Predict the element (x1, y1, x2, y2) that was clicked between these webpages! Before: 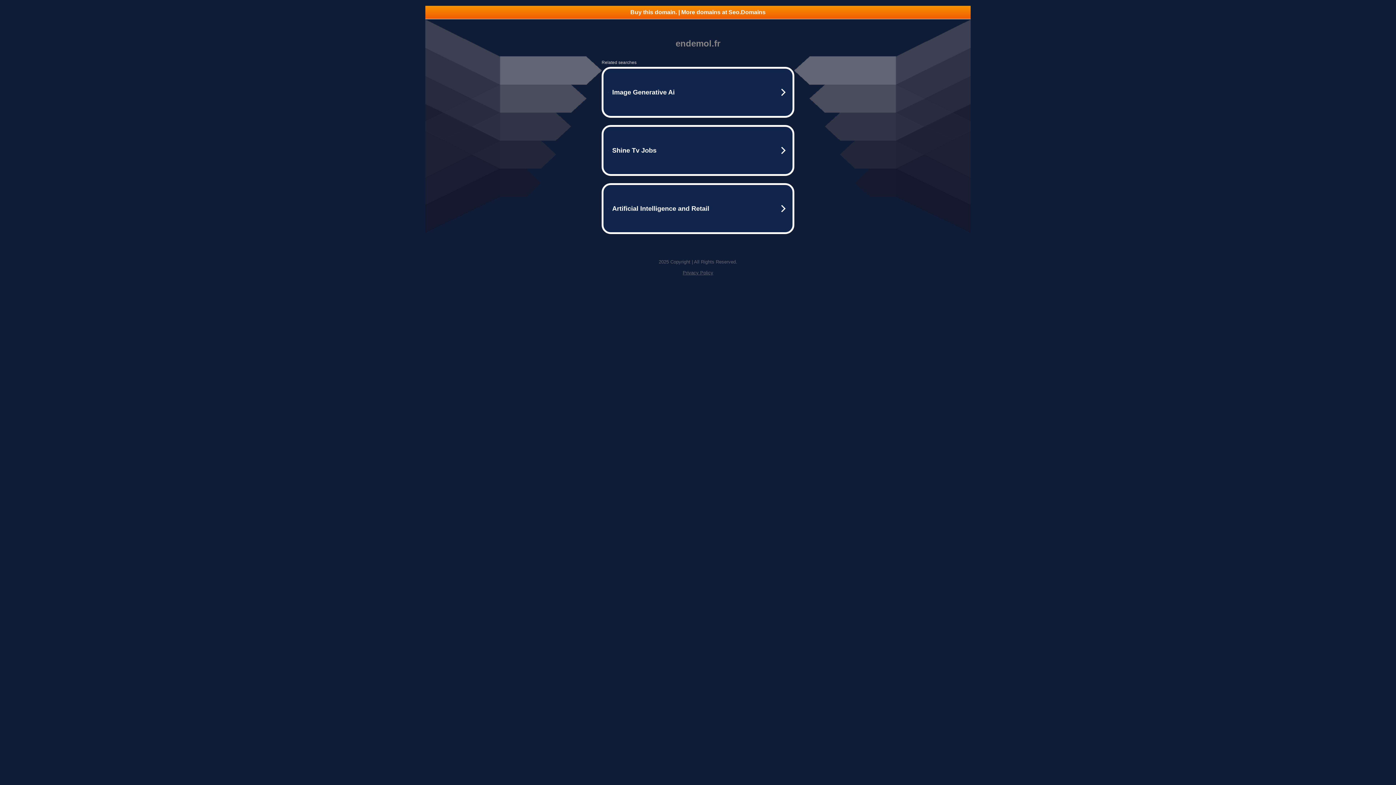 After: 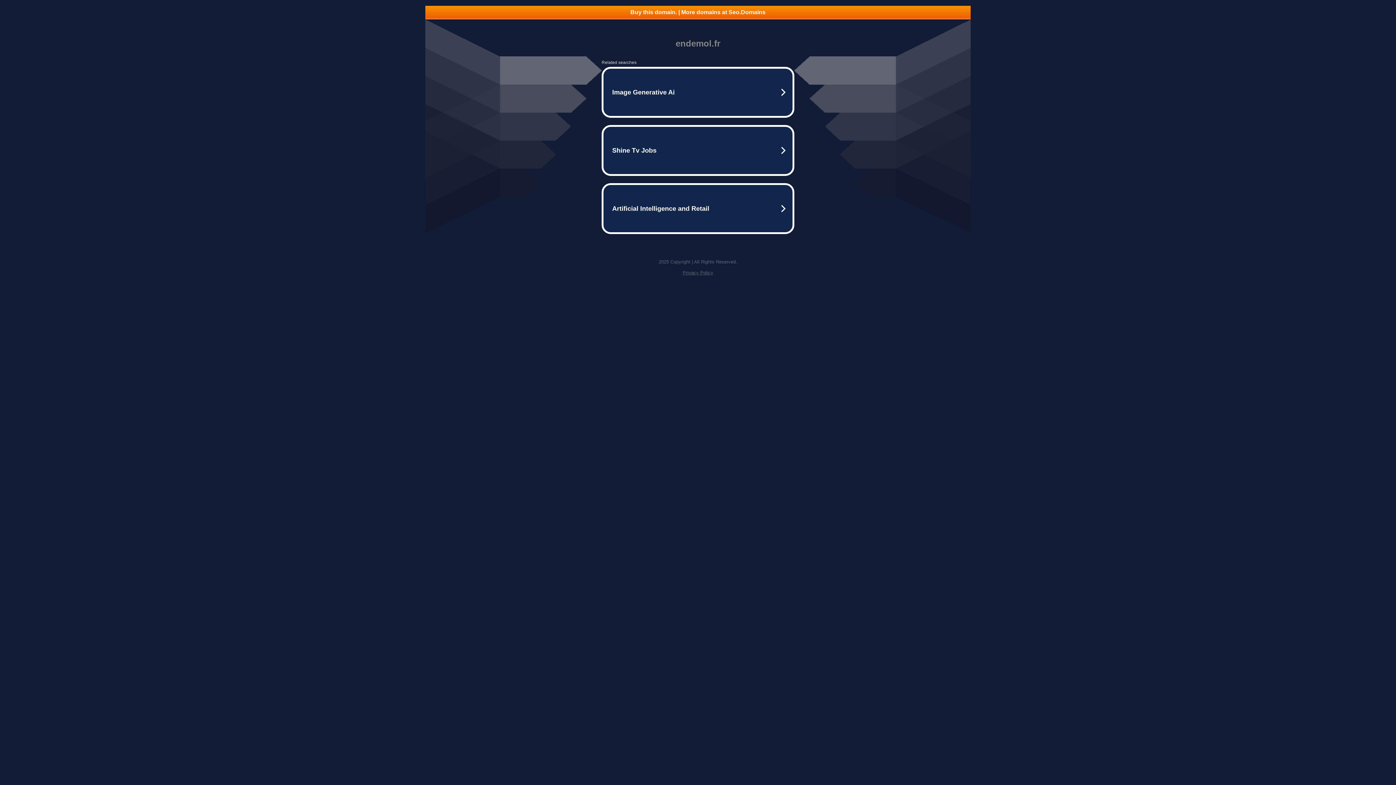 Action: bbox: (425, 5, 970, 18) label: Buy this domain. | More domains at Seo.Domains